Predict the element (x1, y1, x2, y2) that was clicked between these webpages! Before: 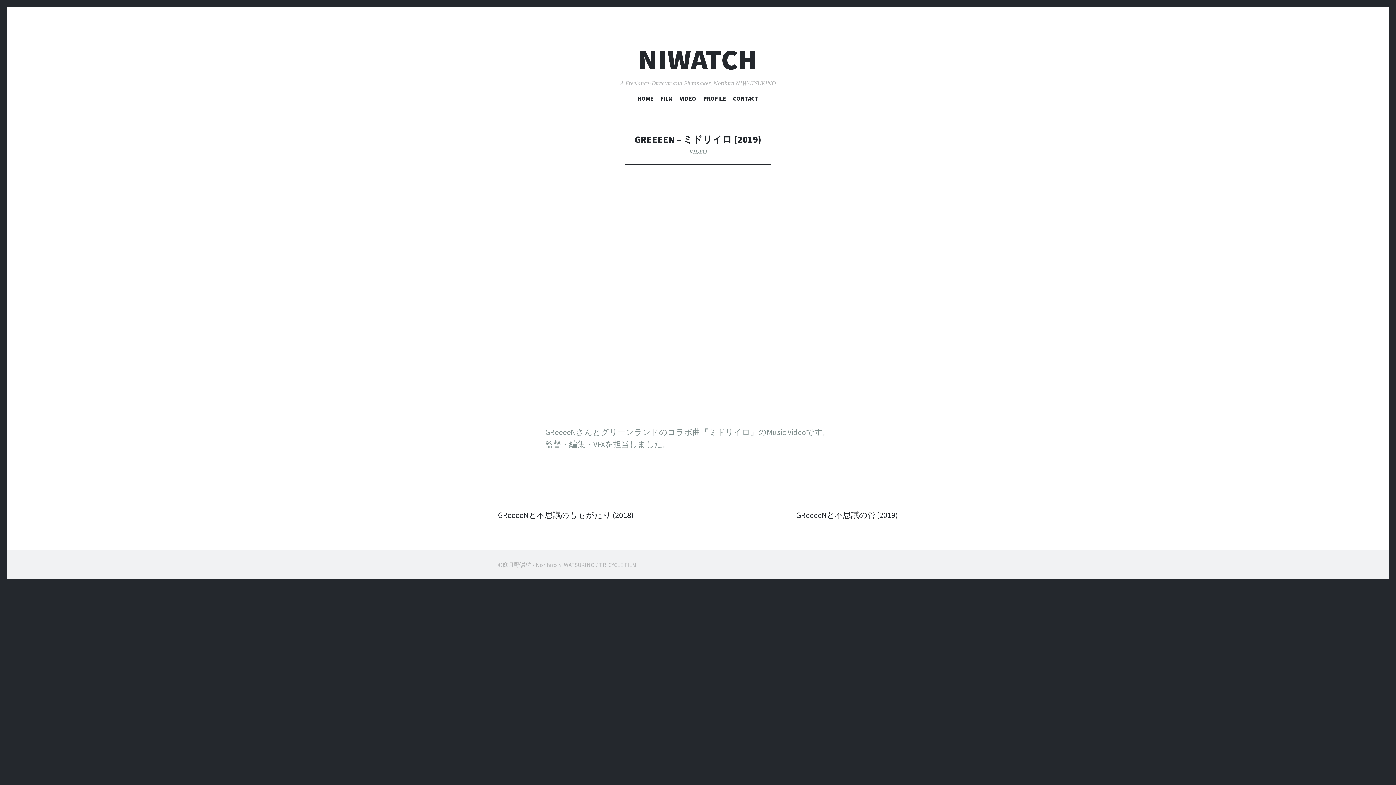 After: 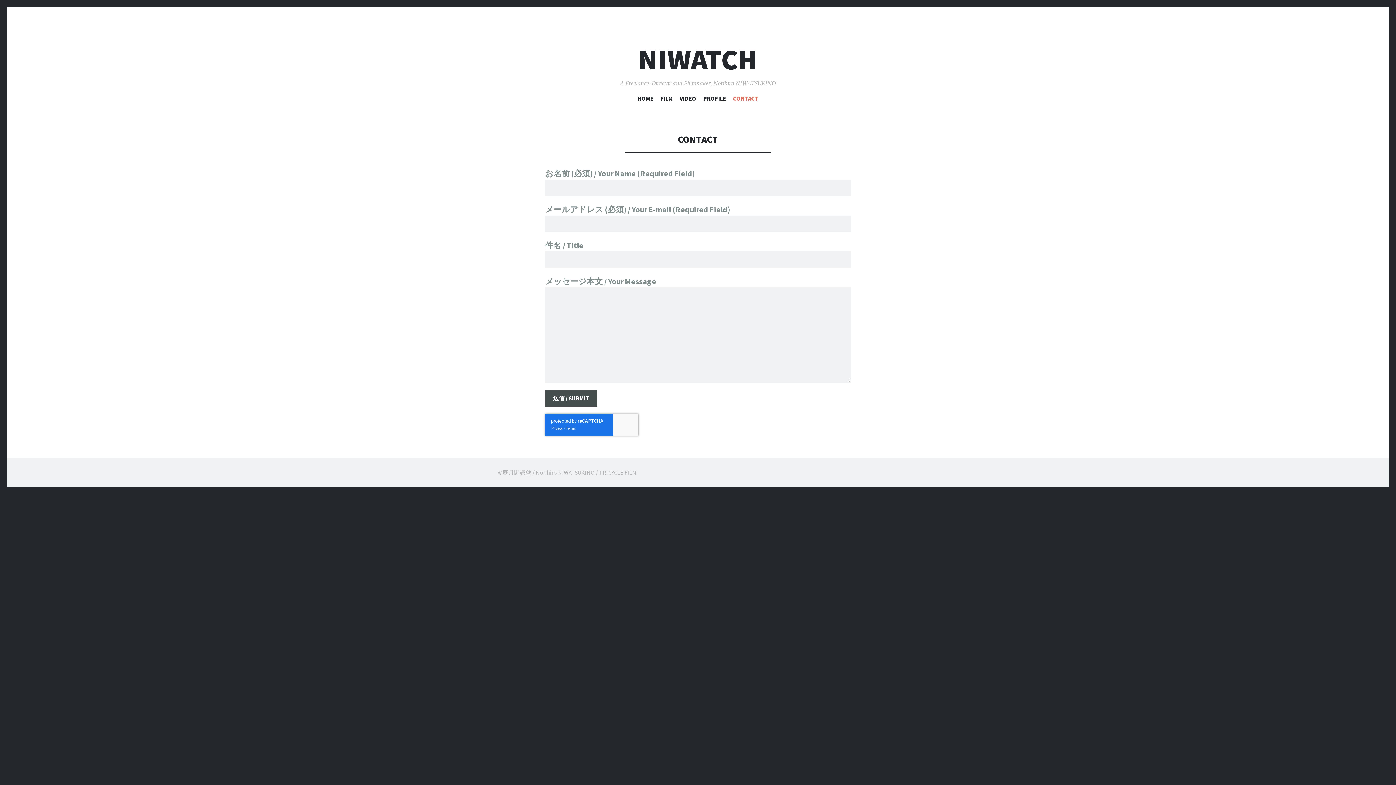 Action: bbox: (733, 94, 758, 104) label: CONTACT